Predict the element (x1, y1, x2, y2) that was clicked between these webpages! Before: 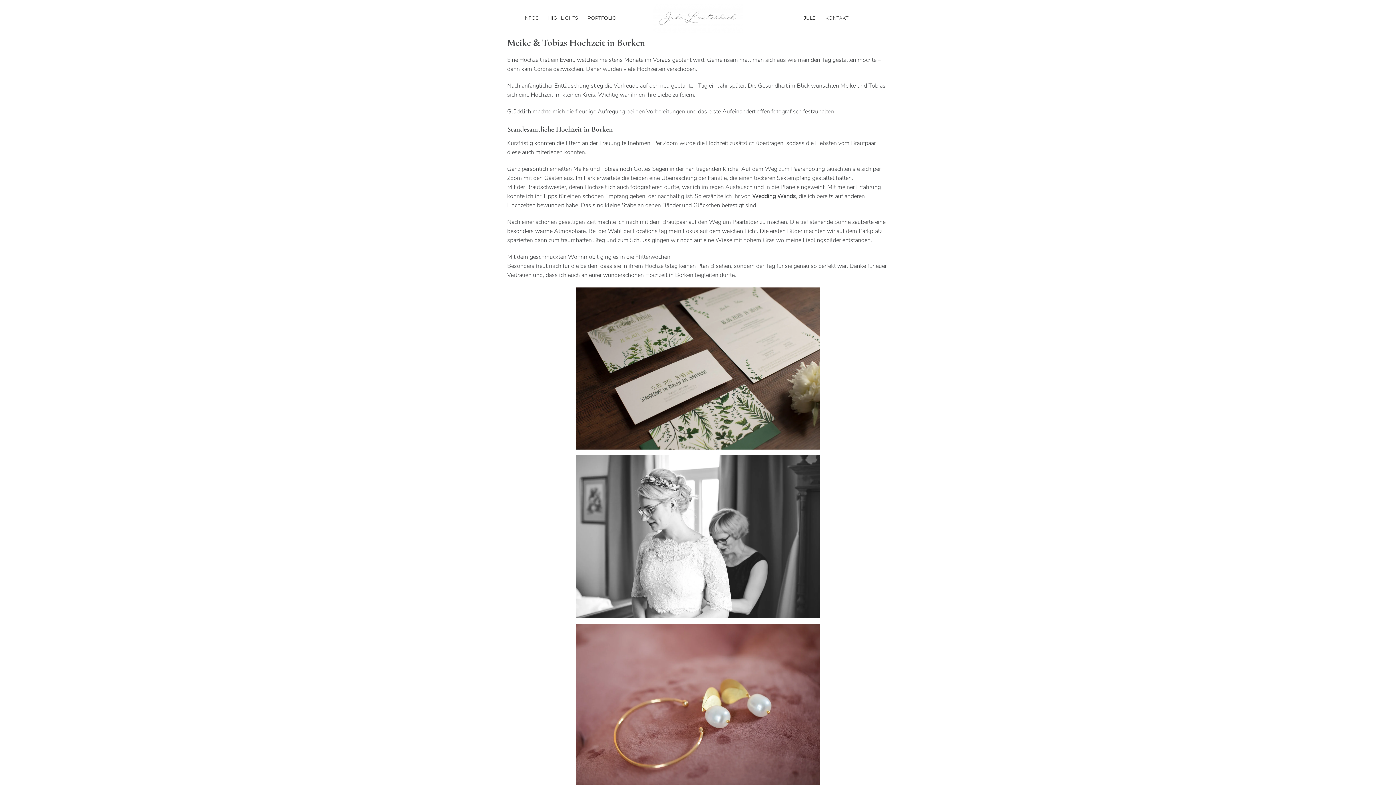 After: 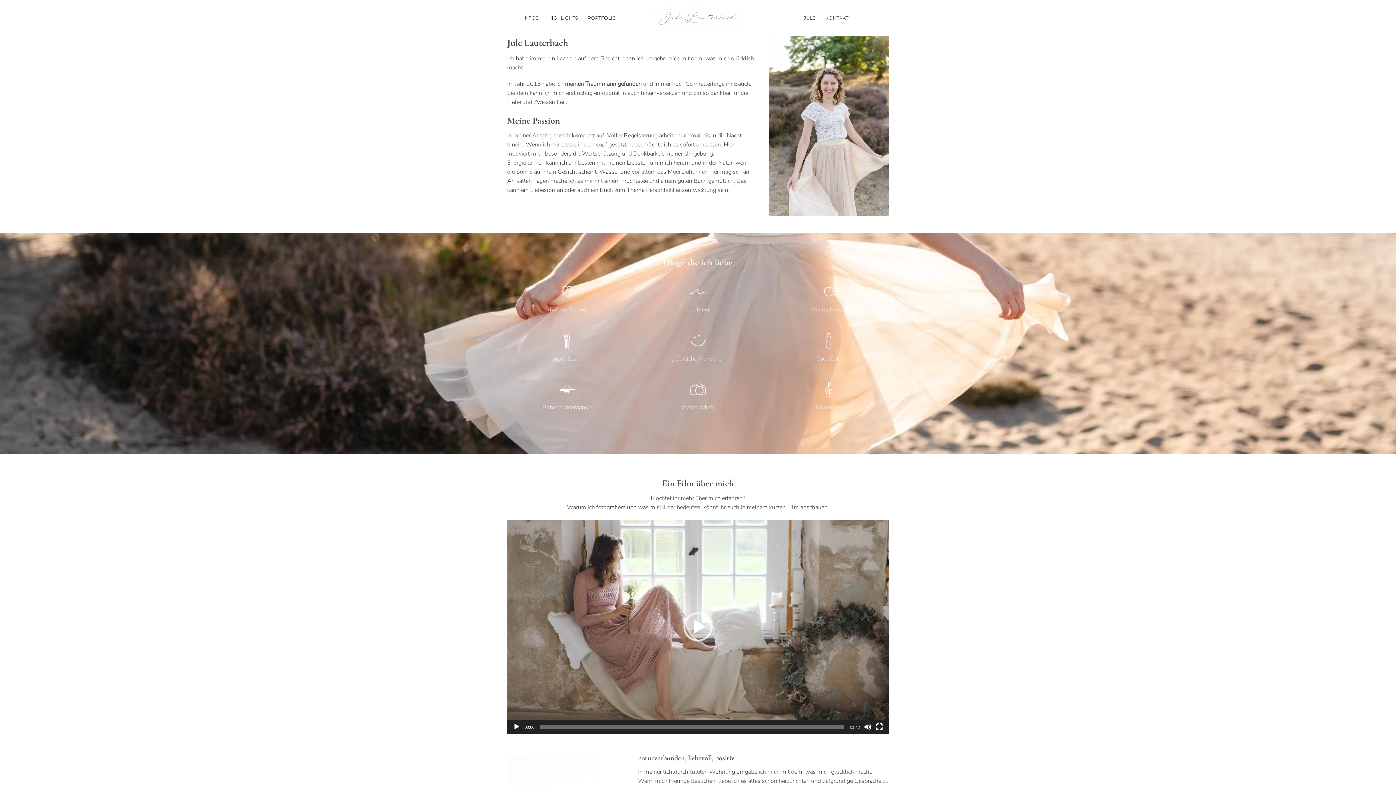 Action: label: JULE bbox: (804, 11, 816, 24)